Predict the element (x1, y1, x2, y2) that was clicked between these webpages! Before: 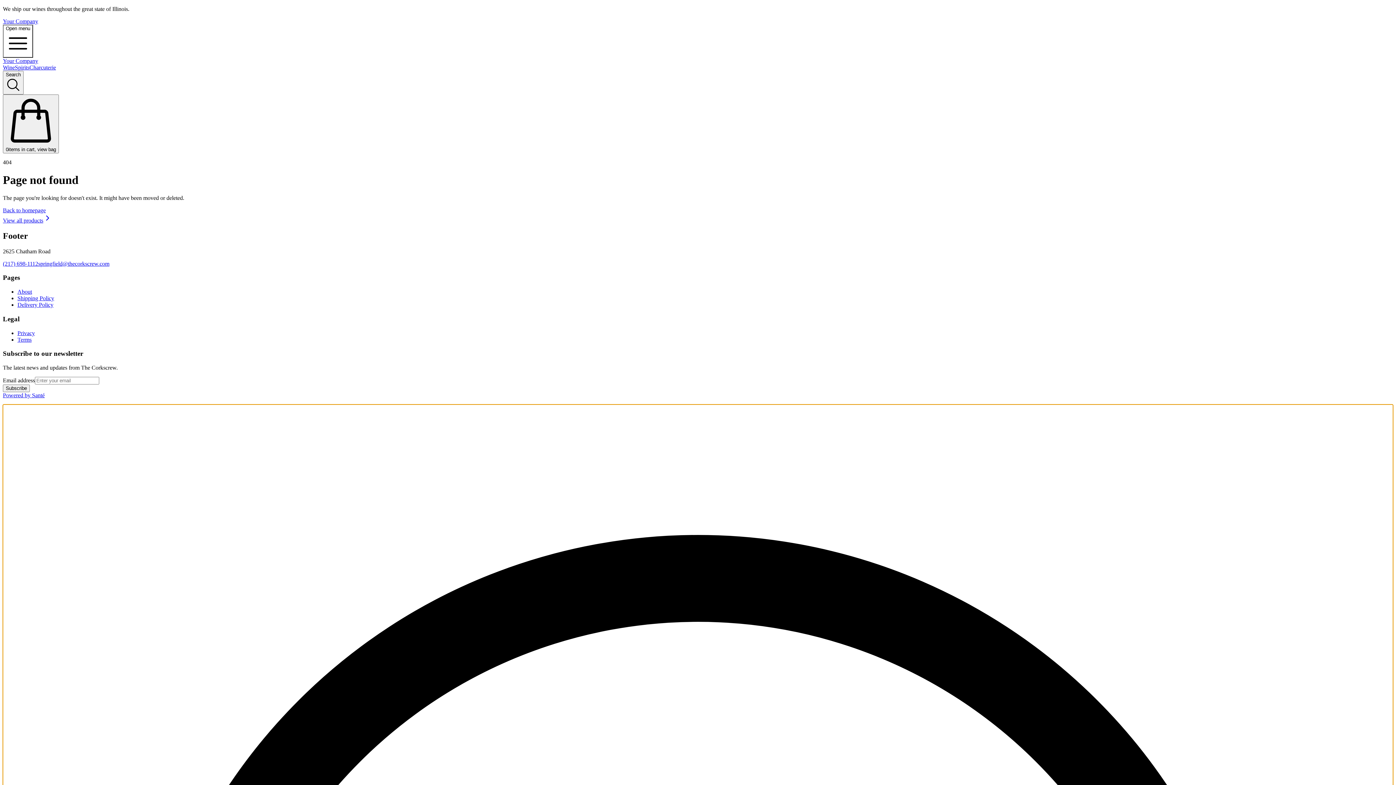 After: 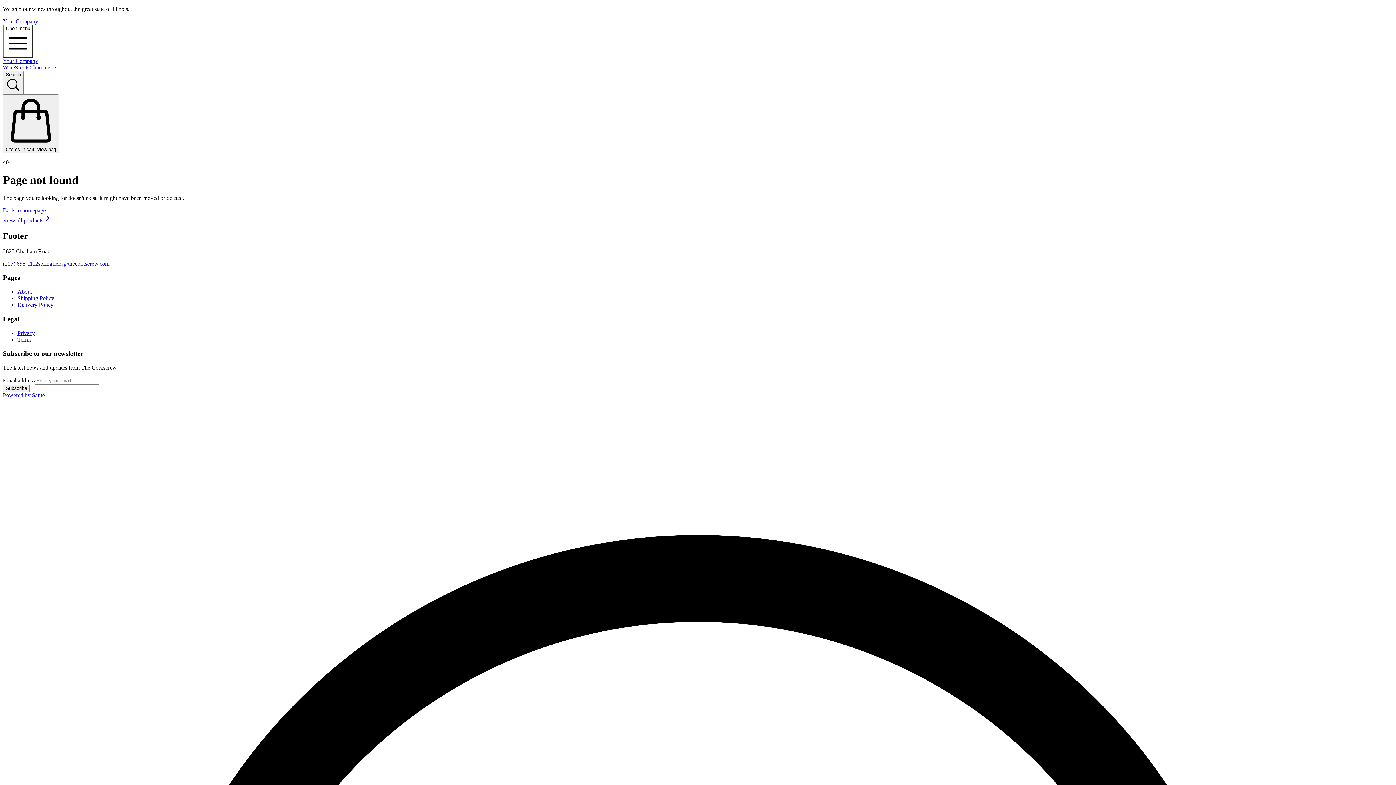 Action: bbox: (2, 57, 38, 64) label: Your Company